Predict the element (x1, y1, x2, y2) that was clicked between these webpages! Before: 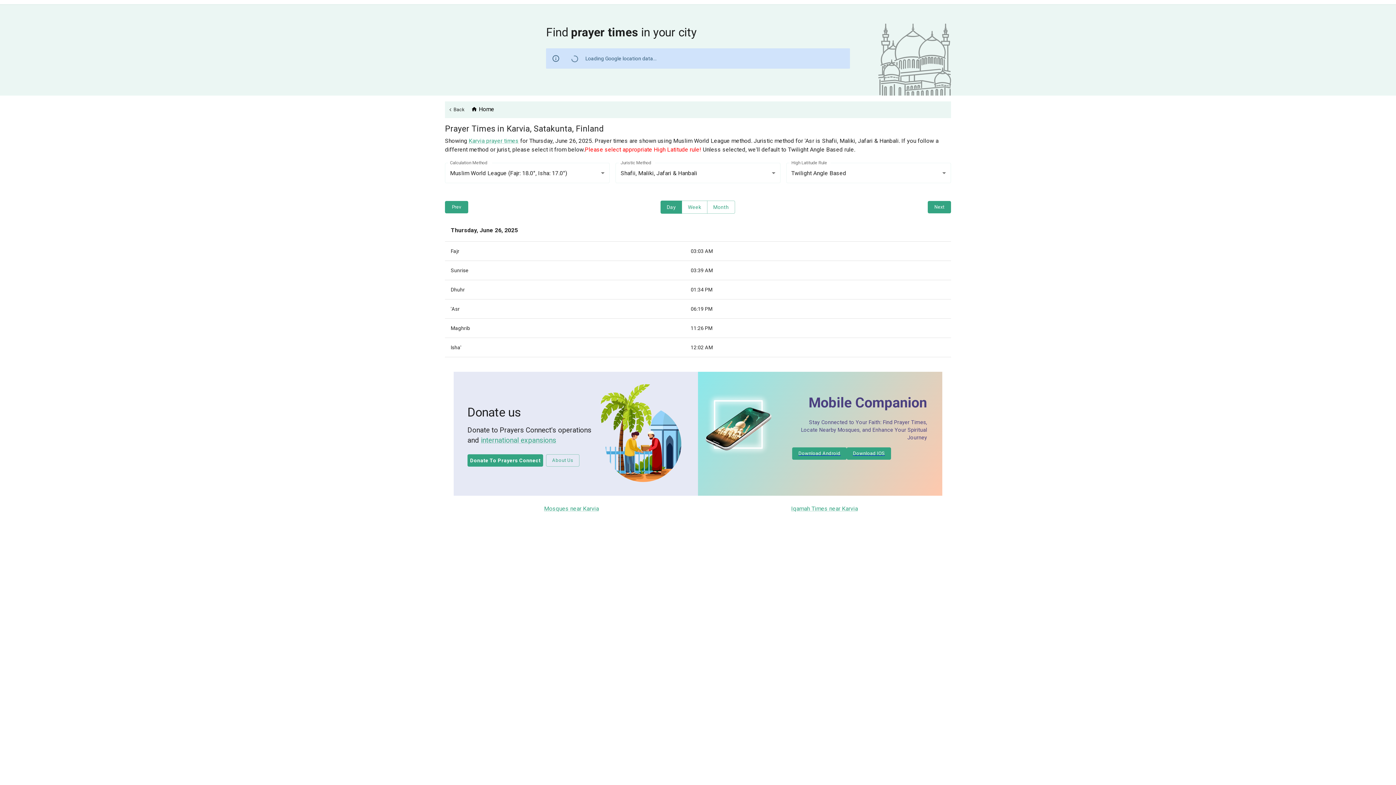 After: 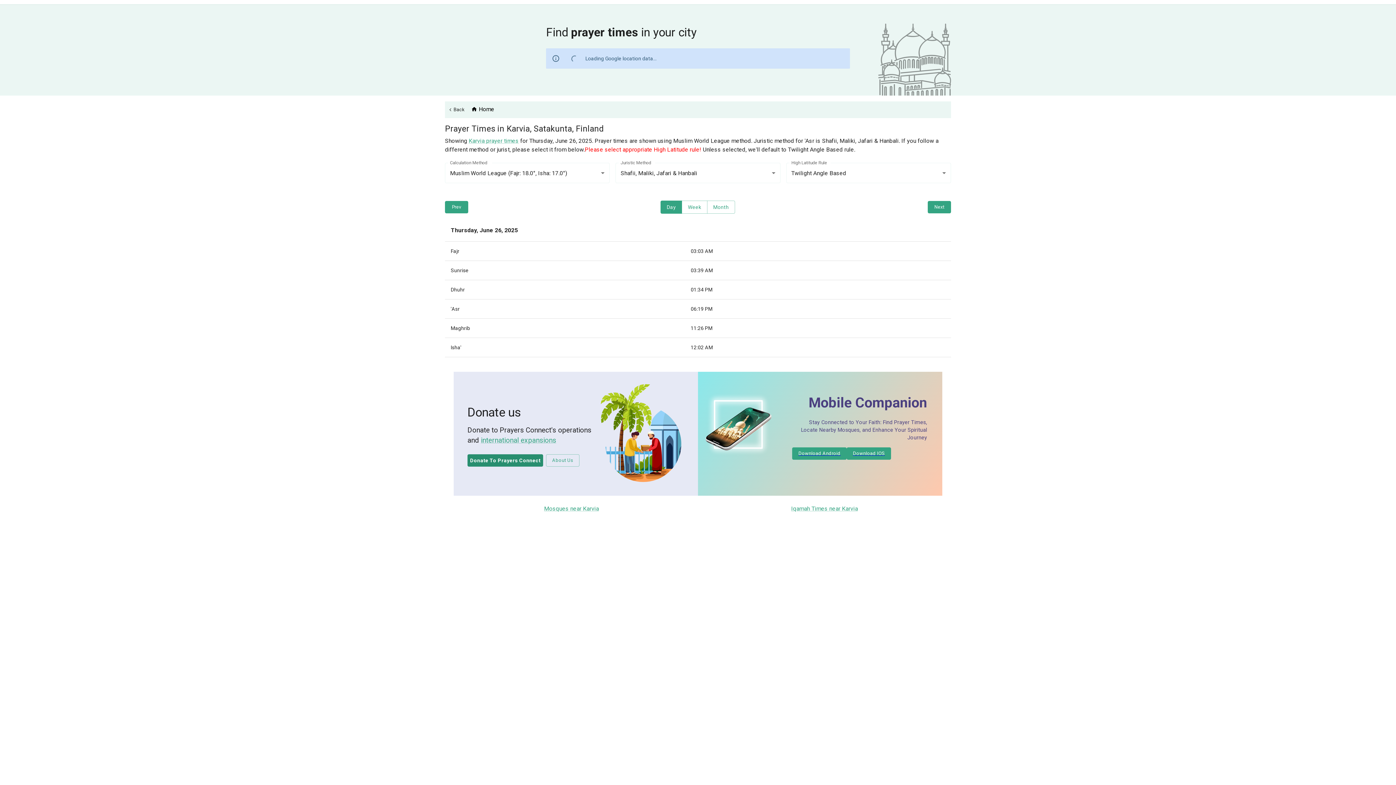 Action: bbox: (467, 454, 543, 466) label: Donate To Prayers Connect